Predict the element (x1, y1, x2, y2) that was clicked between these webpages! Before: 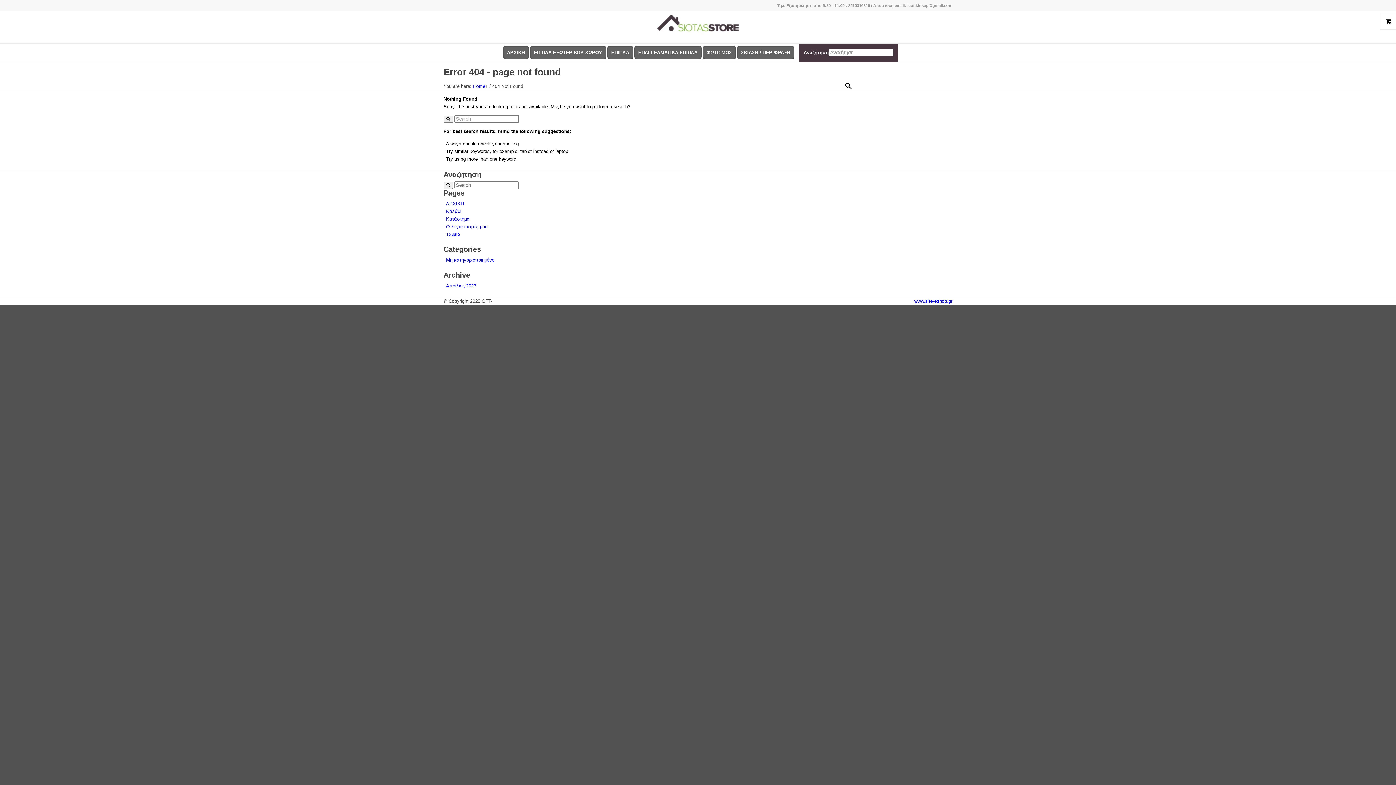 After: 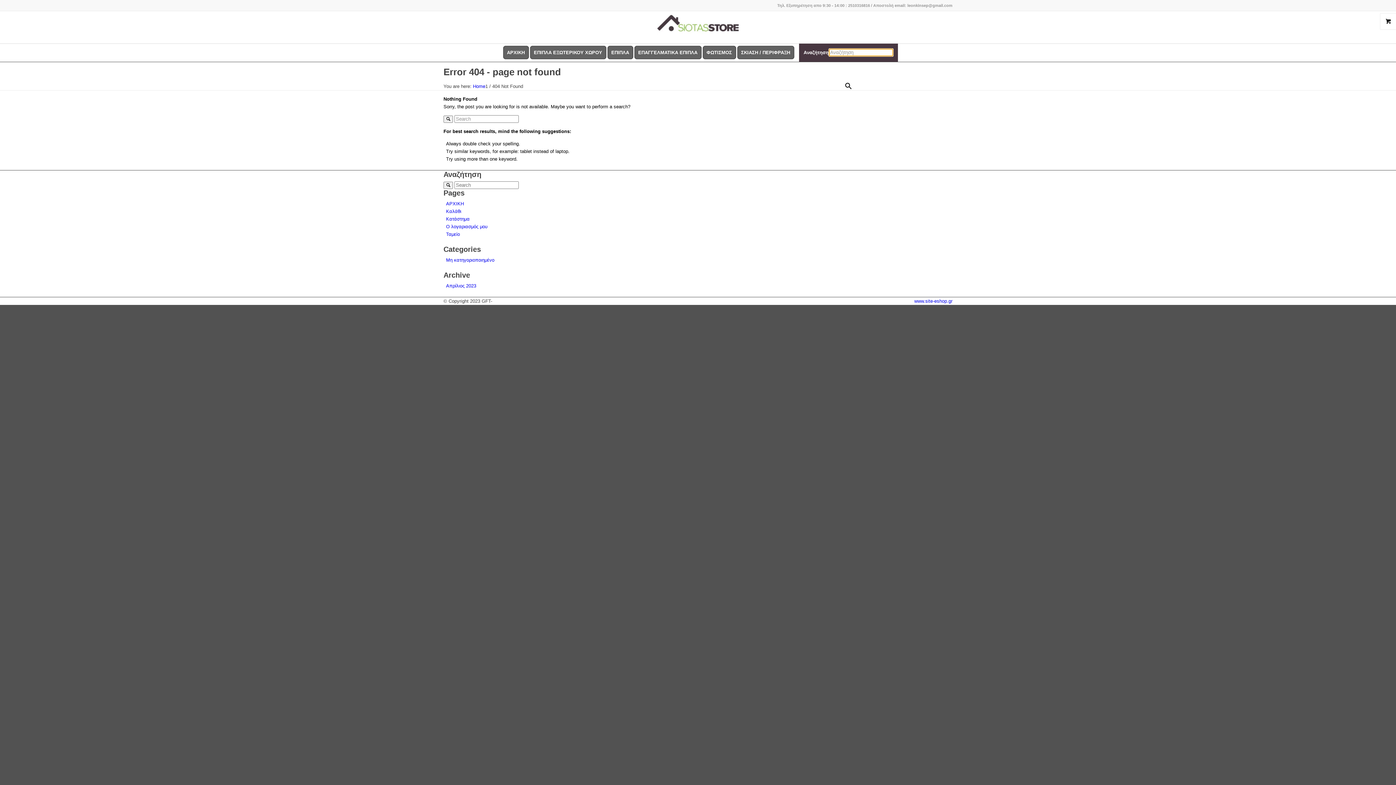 Action: bbox: (799, 43, 898, 61) label: Αναζήτηση
×